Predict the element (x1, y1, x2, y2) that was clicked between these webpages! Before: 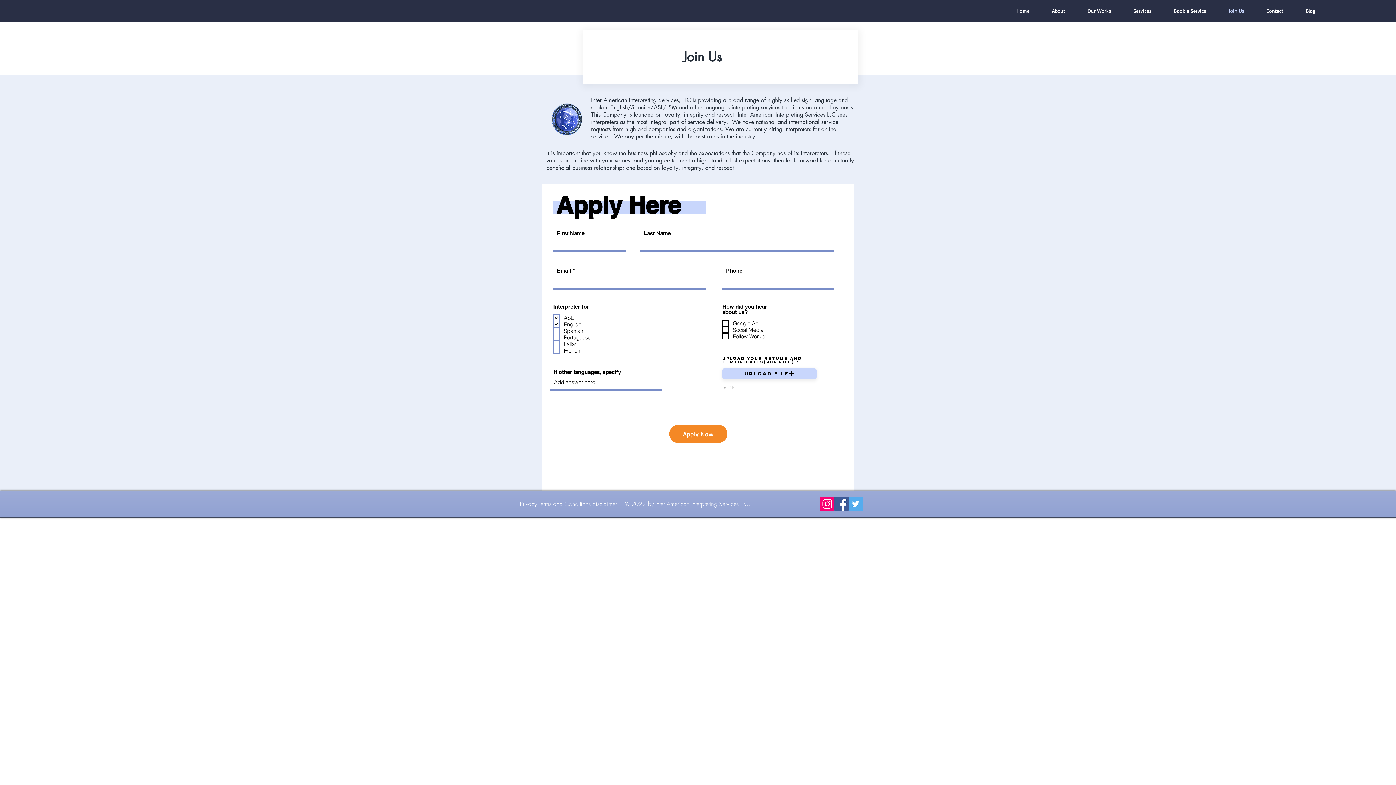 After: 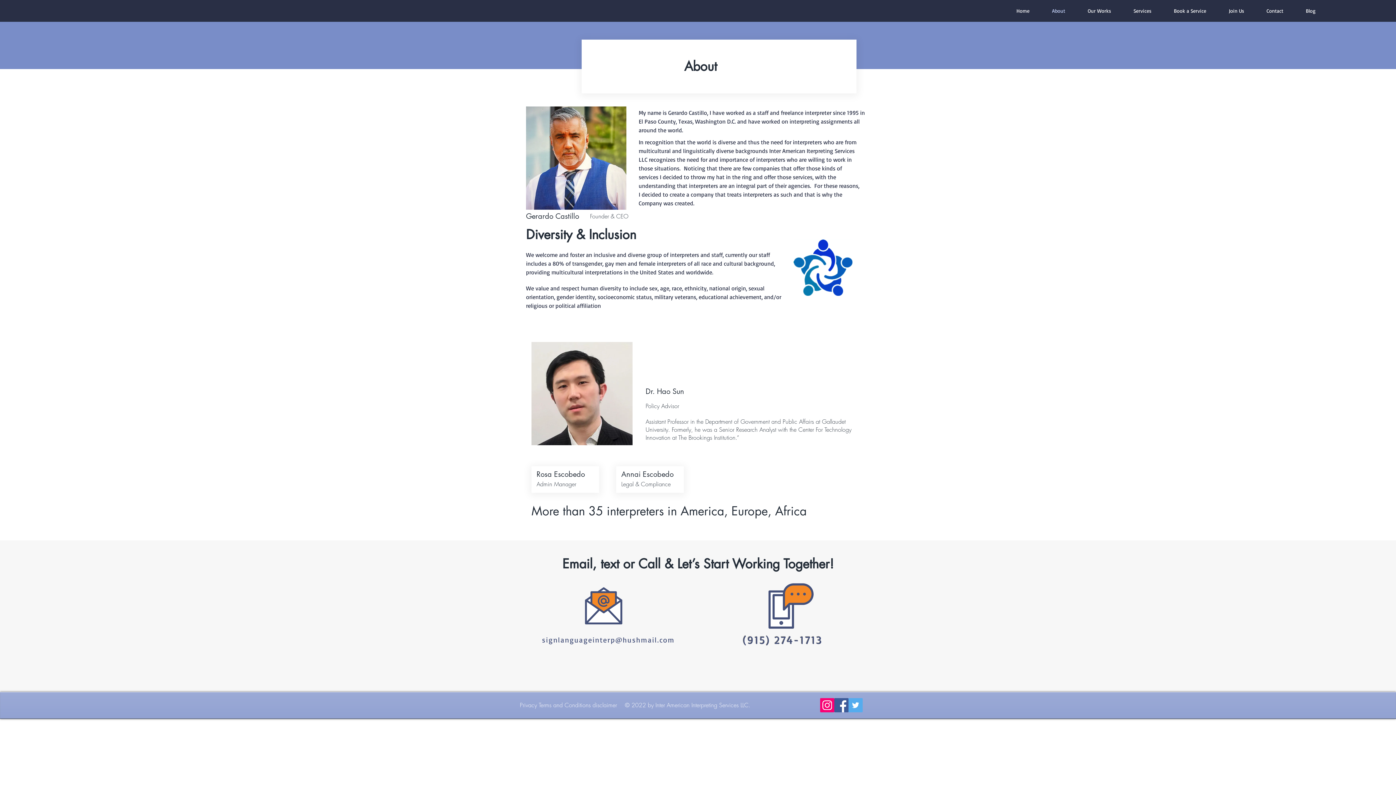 Action: bbox: (1041, 5, 1076, 16) label: About